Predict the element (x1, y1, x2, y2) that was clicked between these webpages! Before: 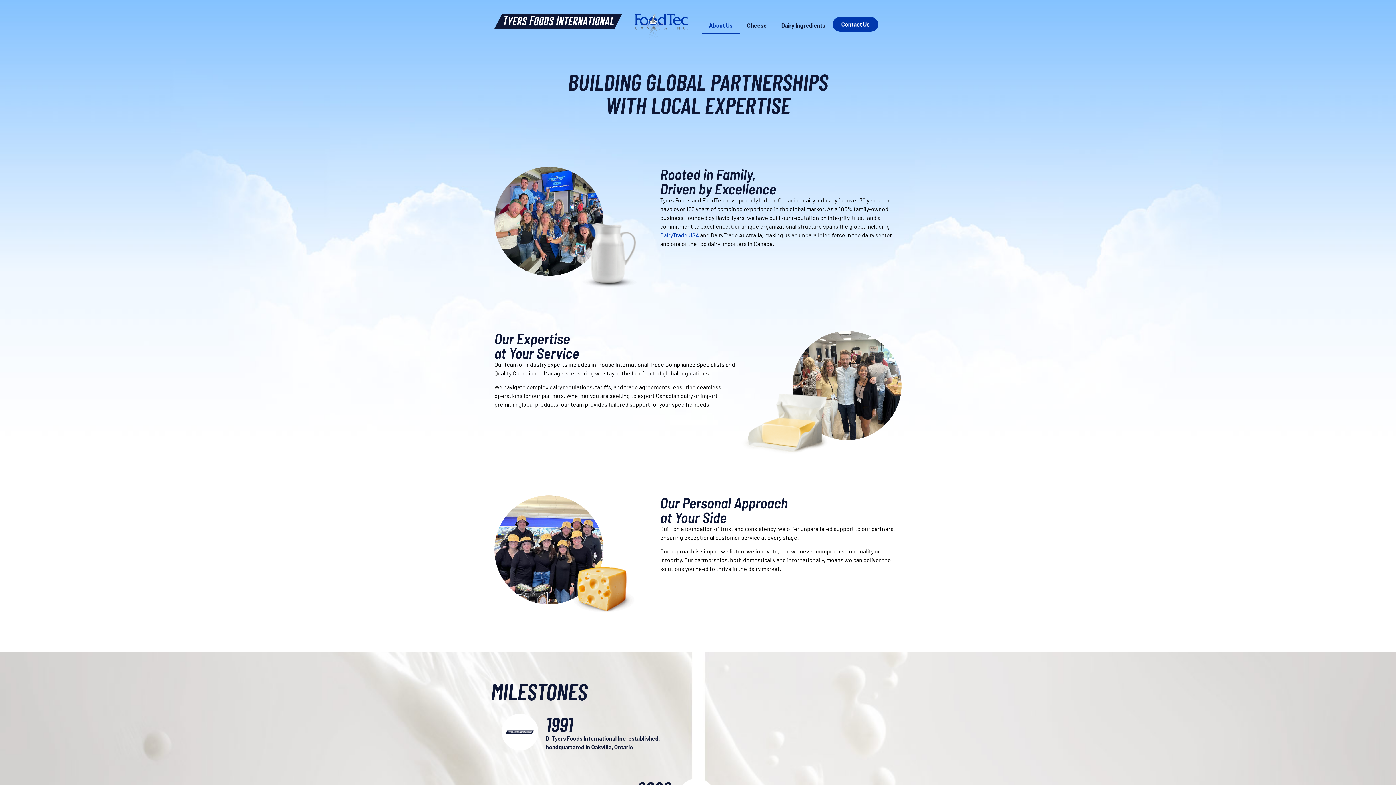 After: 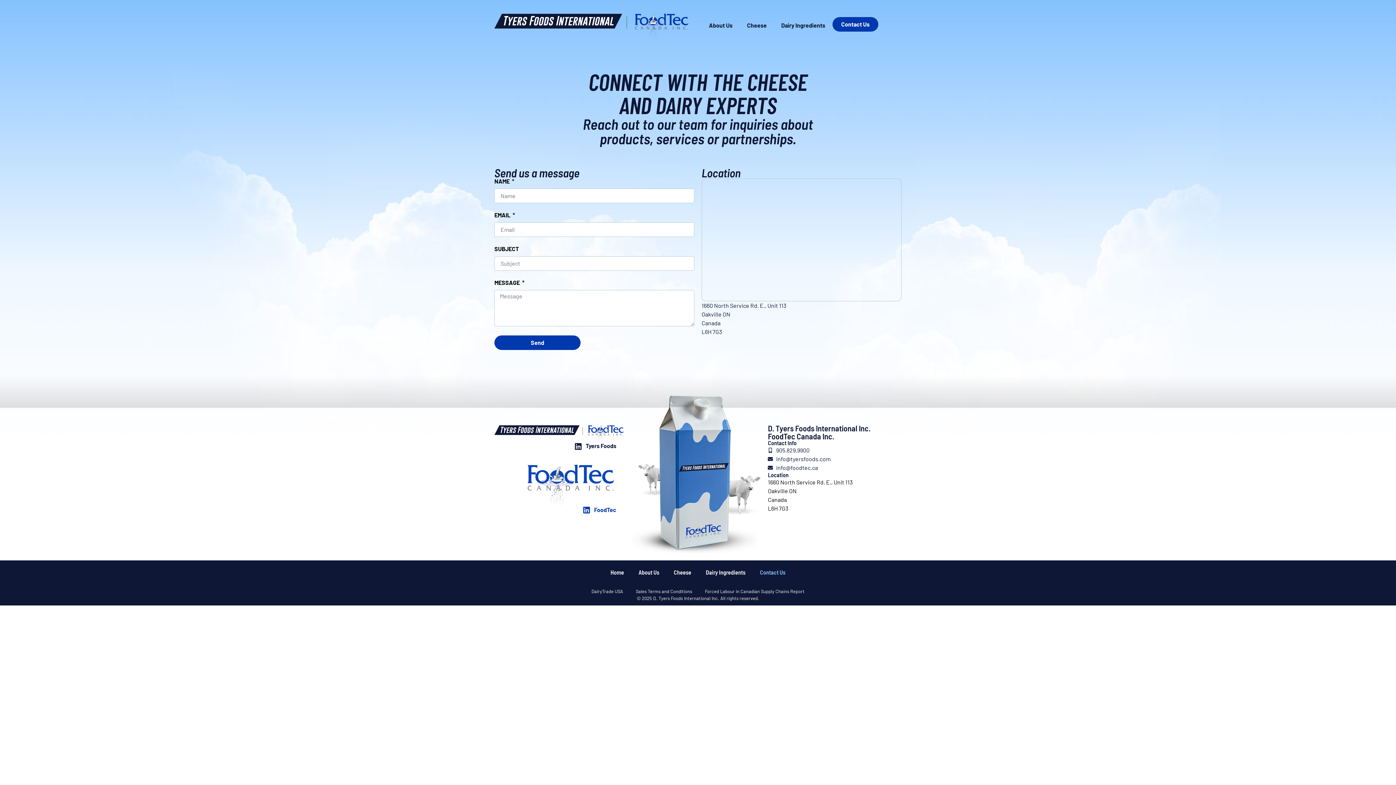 Action: label: Contact Us bbox: (832, 16, 878, 31)